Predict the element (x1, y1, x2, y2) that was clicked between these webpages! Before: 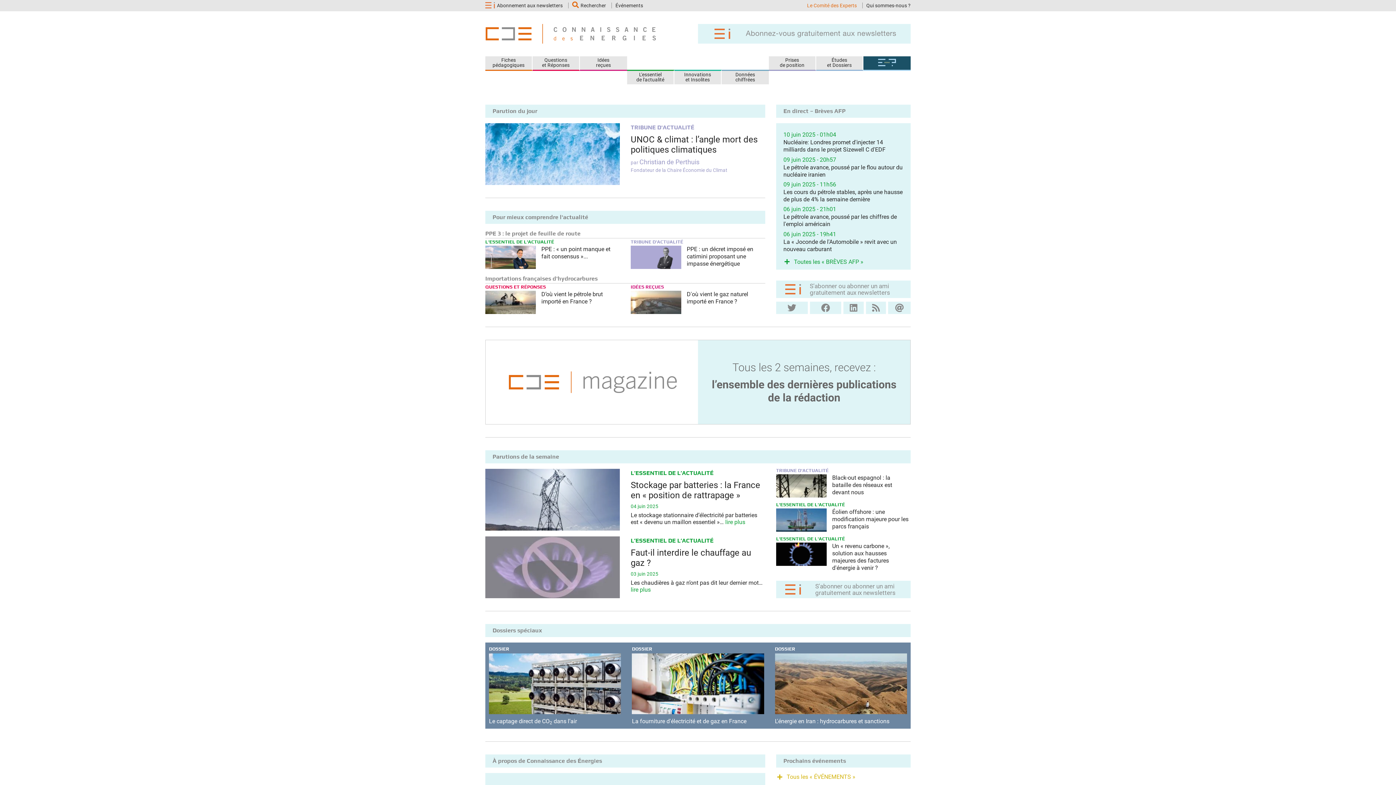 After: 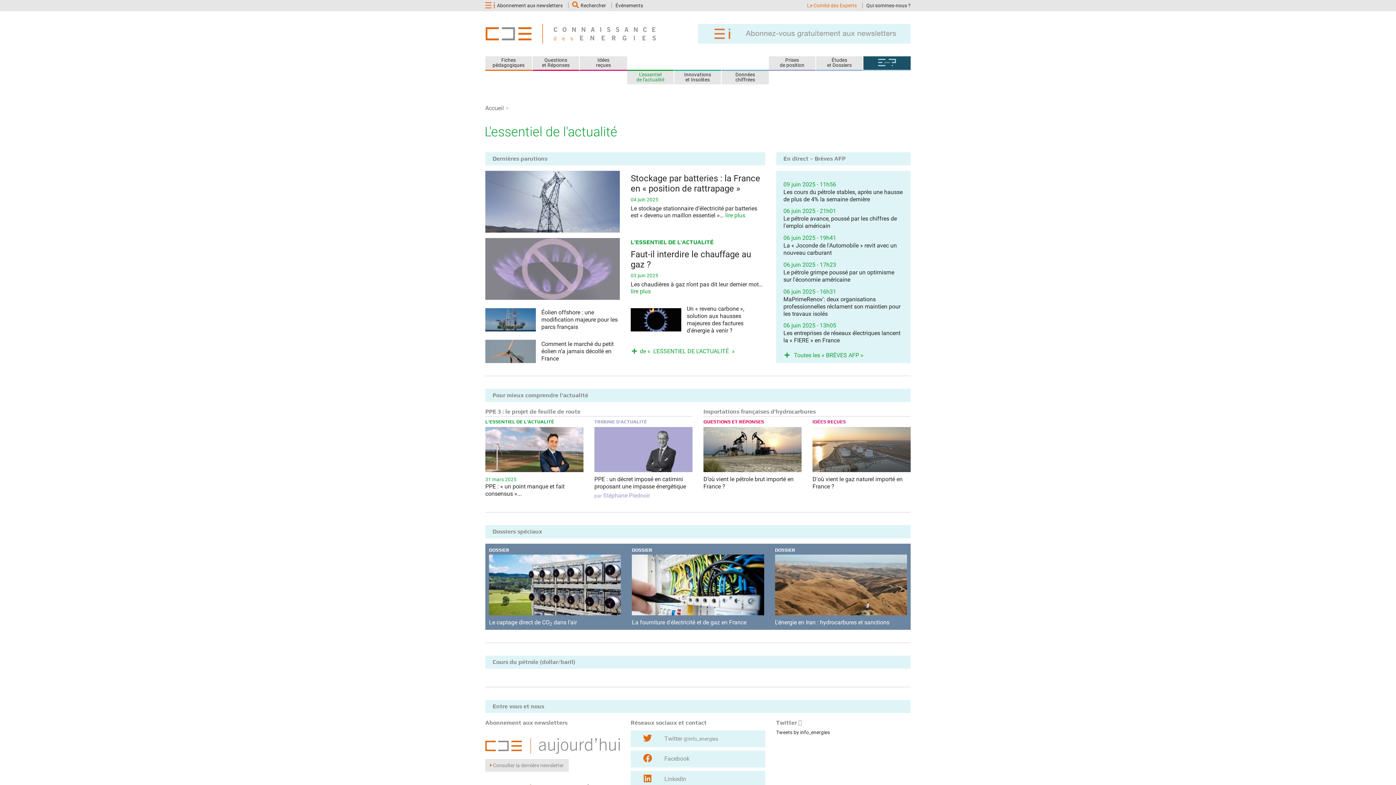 Action: bbox: (636, 71, 664, 82) label: L'essentiel
de l'actualité